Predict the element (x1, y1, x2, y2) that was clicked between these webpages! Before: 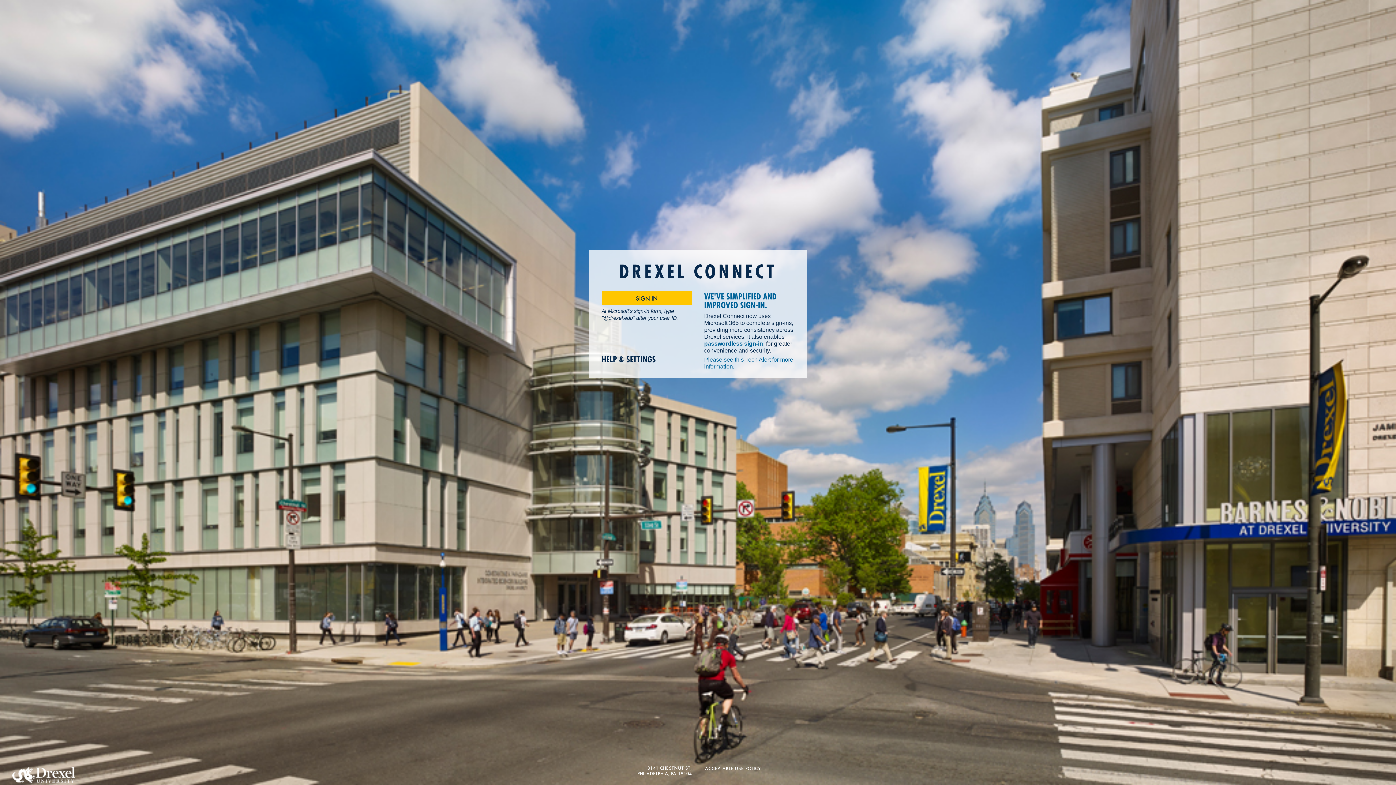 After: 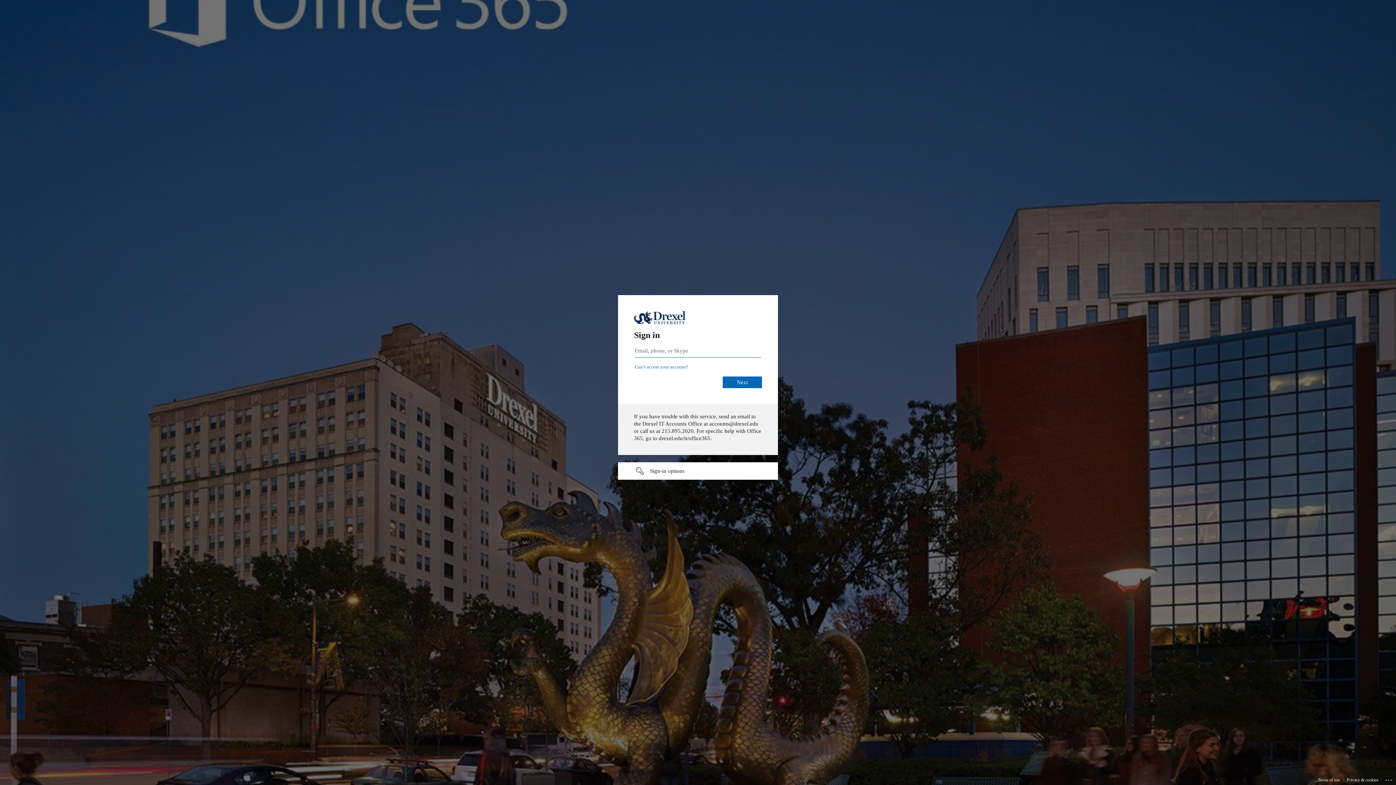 Action: bbox: (601, 291, 692, 305) label: SIGN IN